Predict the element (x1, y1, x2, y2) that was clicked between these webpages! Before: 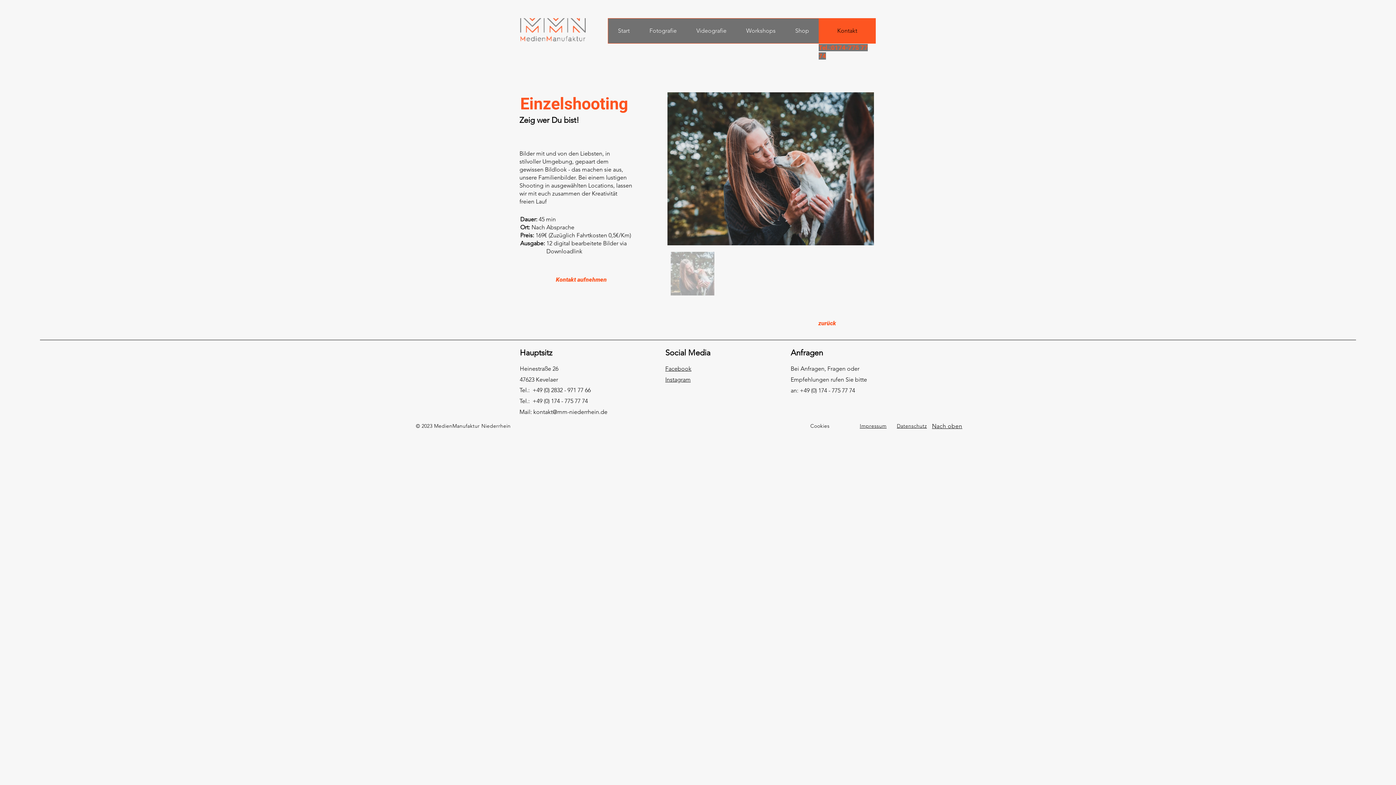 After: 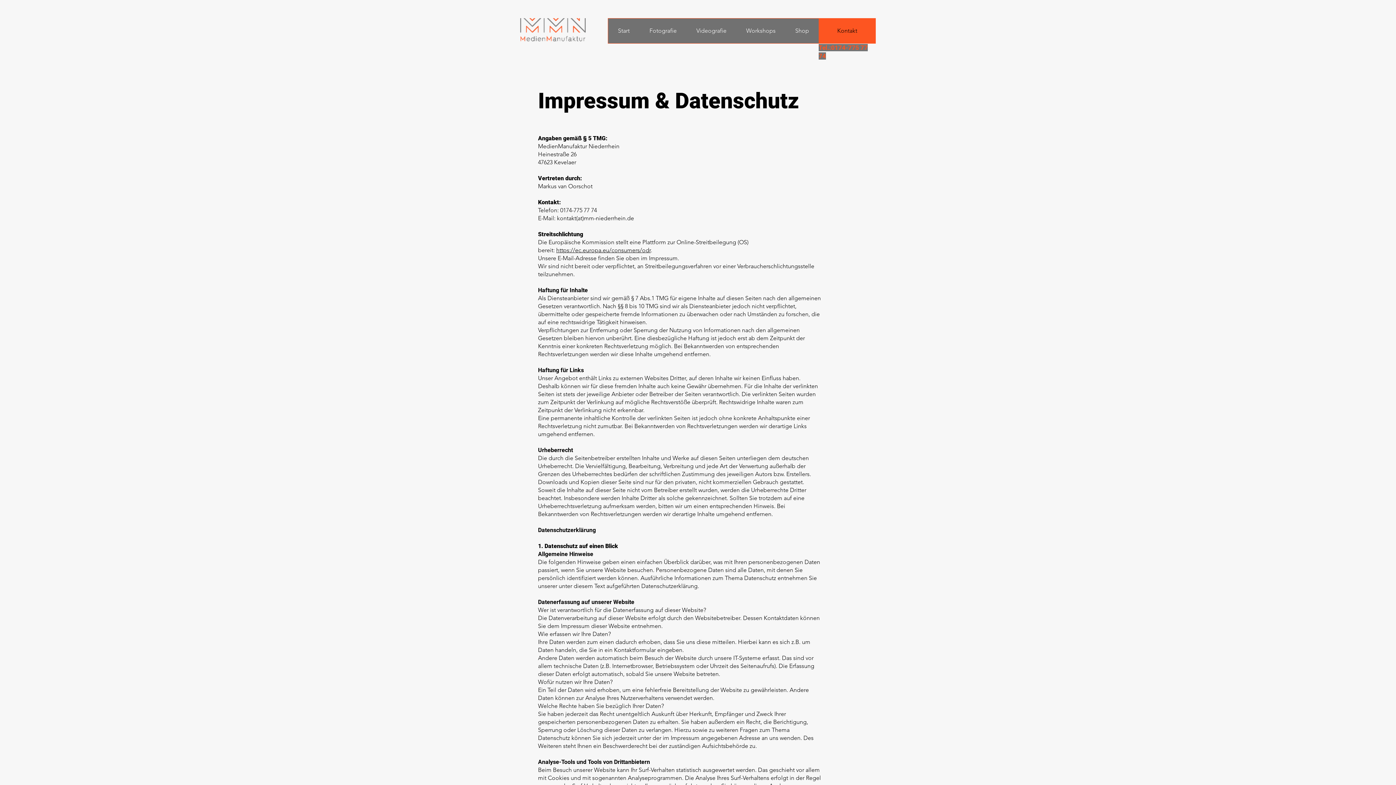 Action: label: Datenschutz bbox: (897, 422, 927, 429)